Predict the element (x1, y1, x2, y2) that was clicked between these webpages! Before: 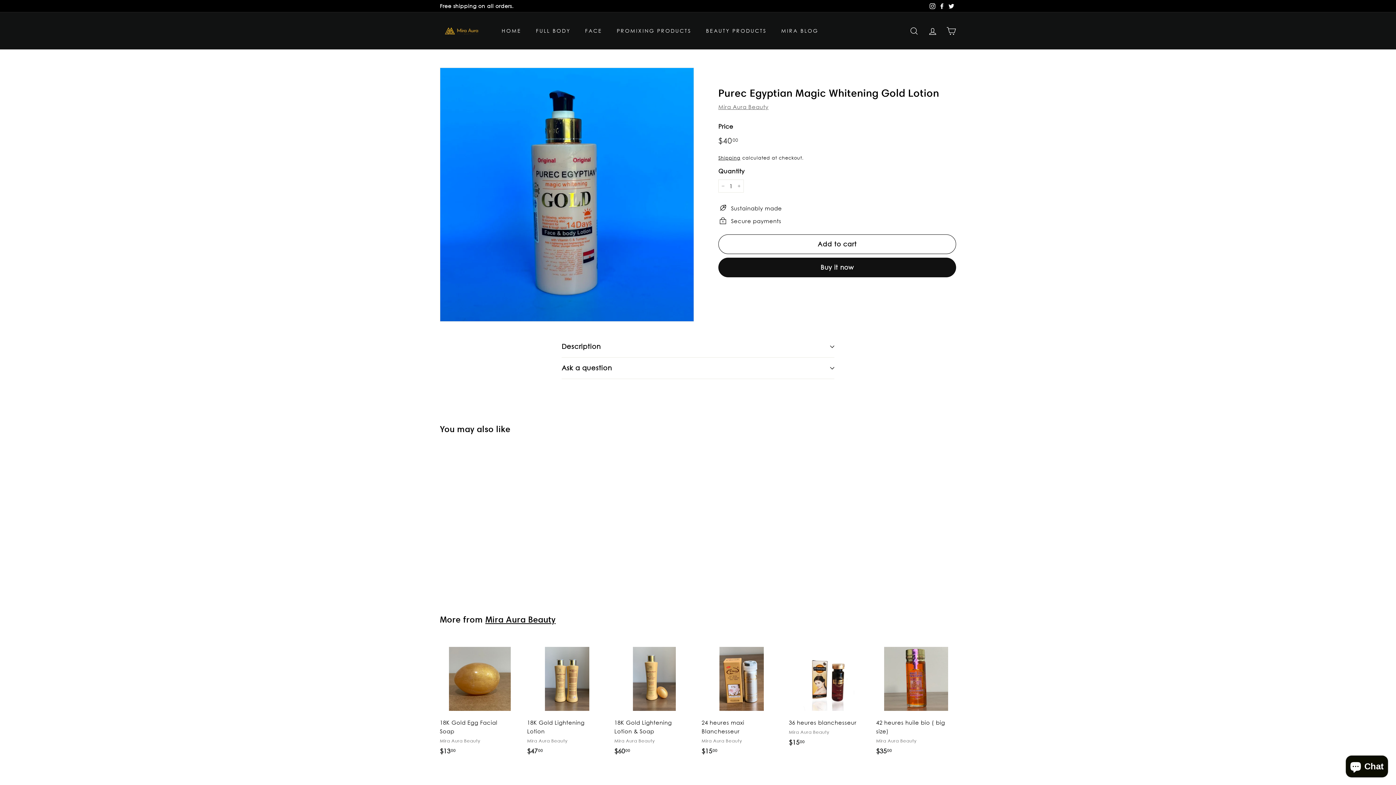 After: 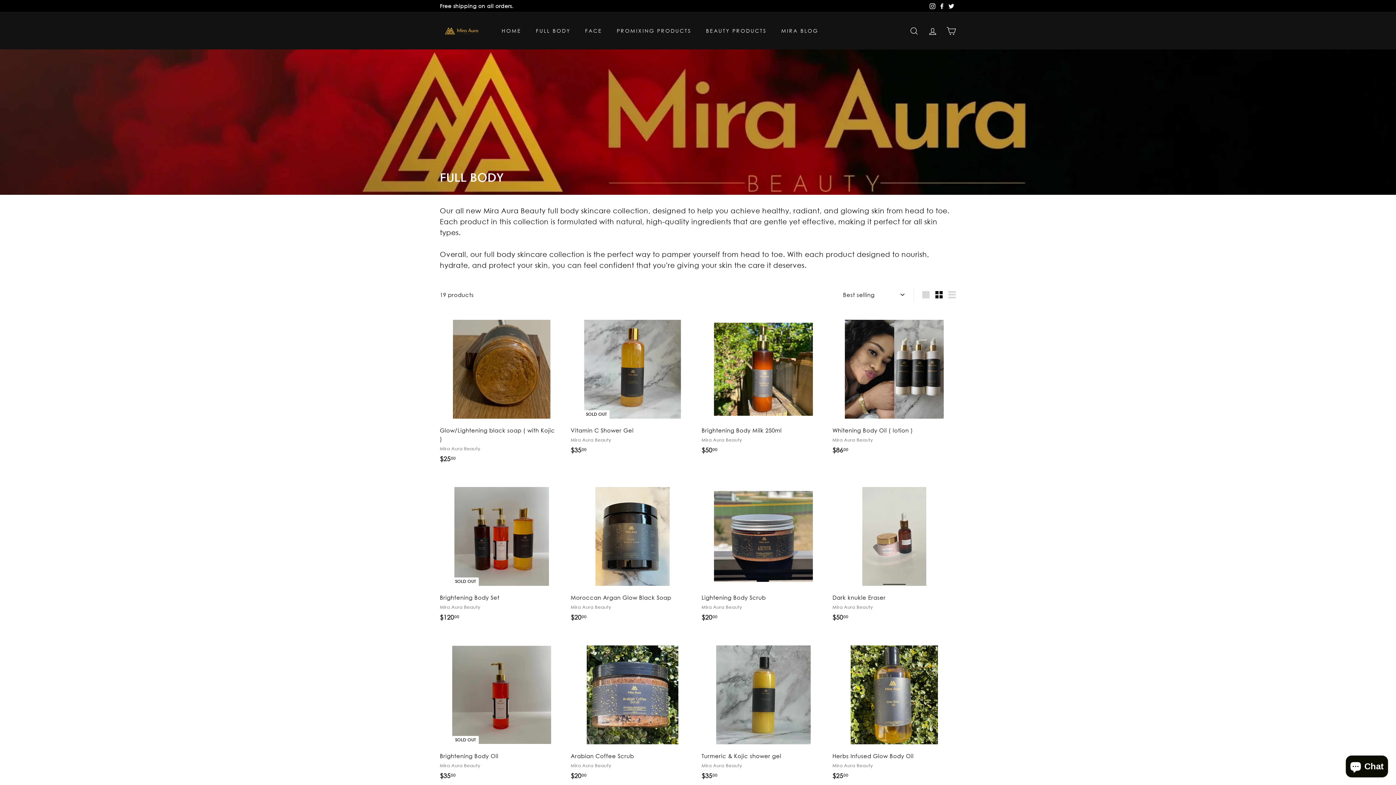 Action: bbox: (528, 21, 577, 40) label: FULL BODY